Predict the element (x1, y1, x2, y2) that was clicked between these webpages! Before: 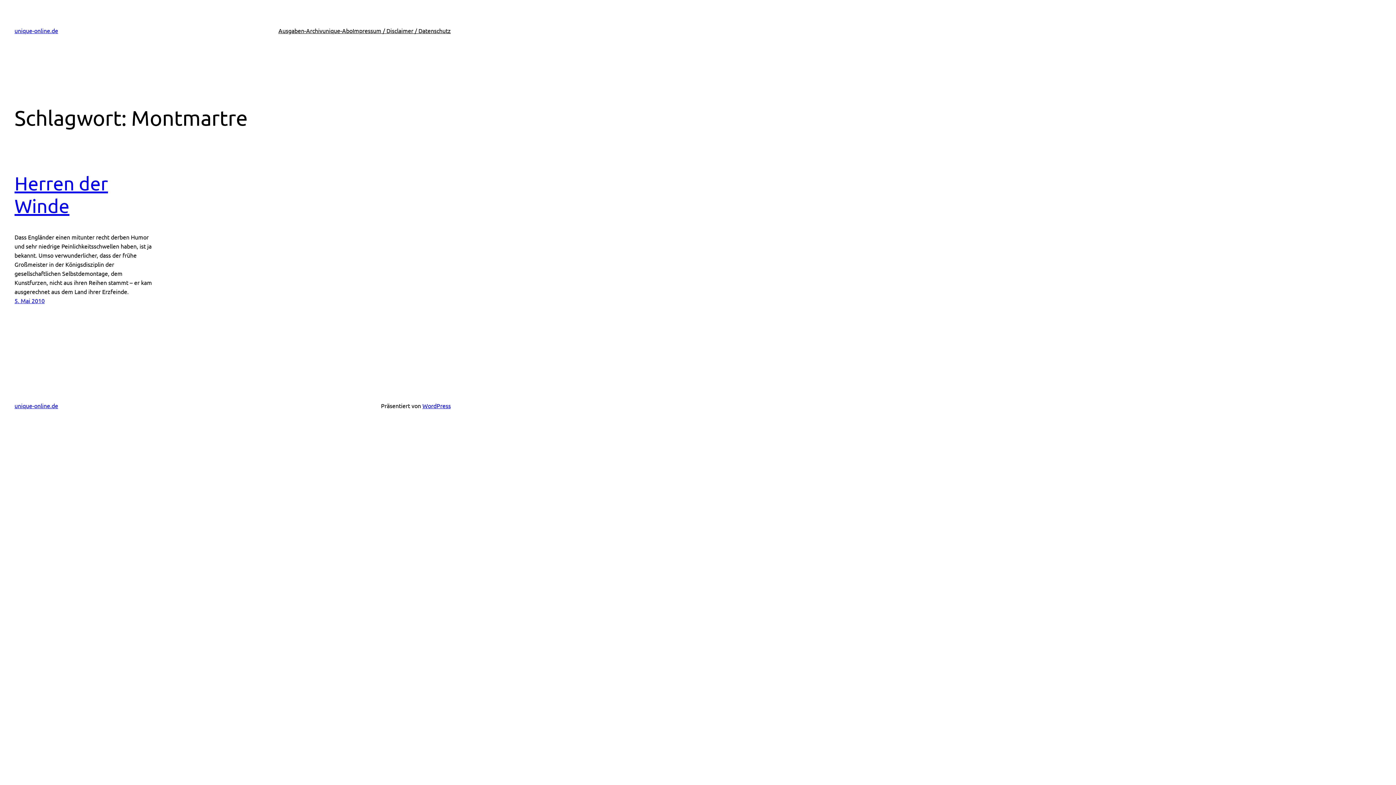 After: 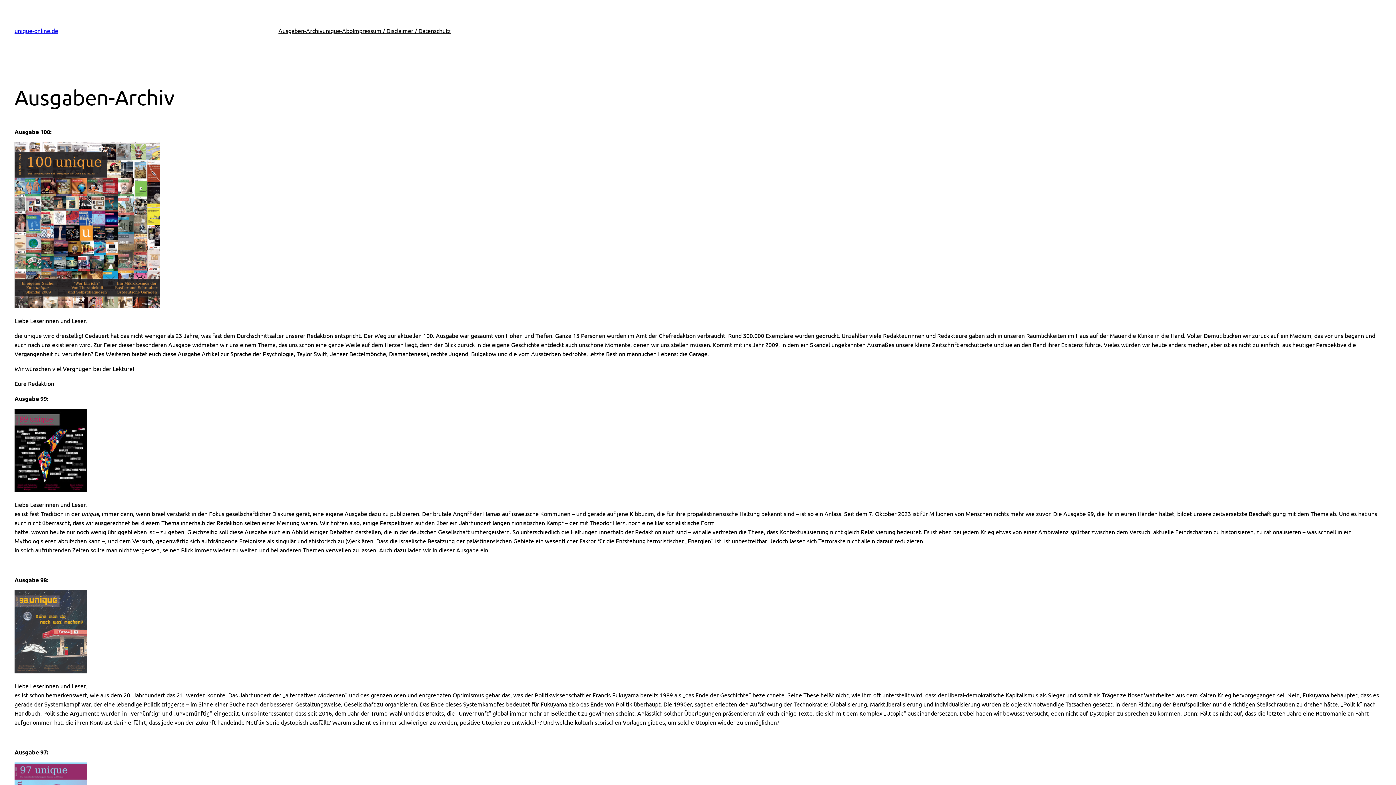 Action: label: Ausgaben-Archiv bbox: (278, 26, 322, 35)